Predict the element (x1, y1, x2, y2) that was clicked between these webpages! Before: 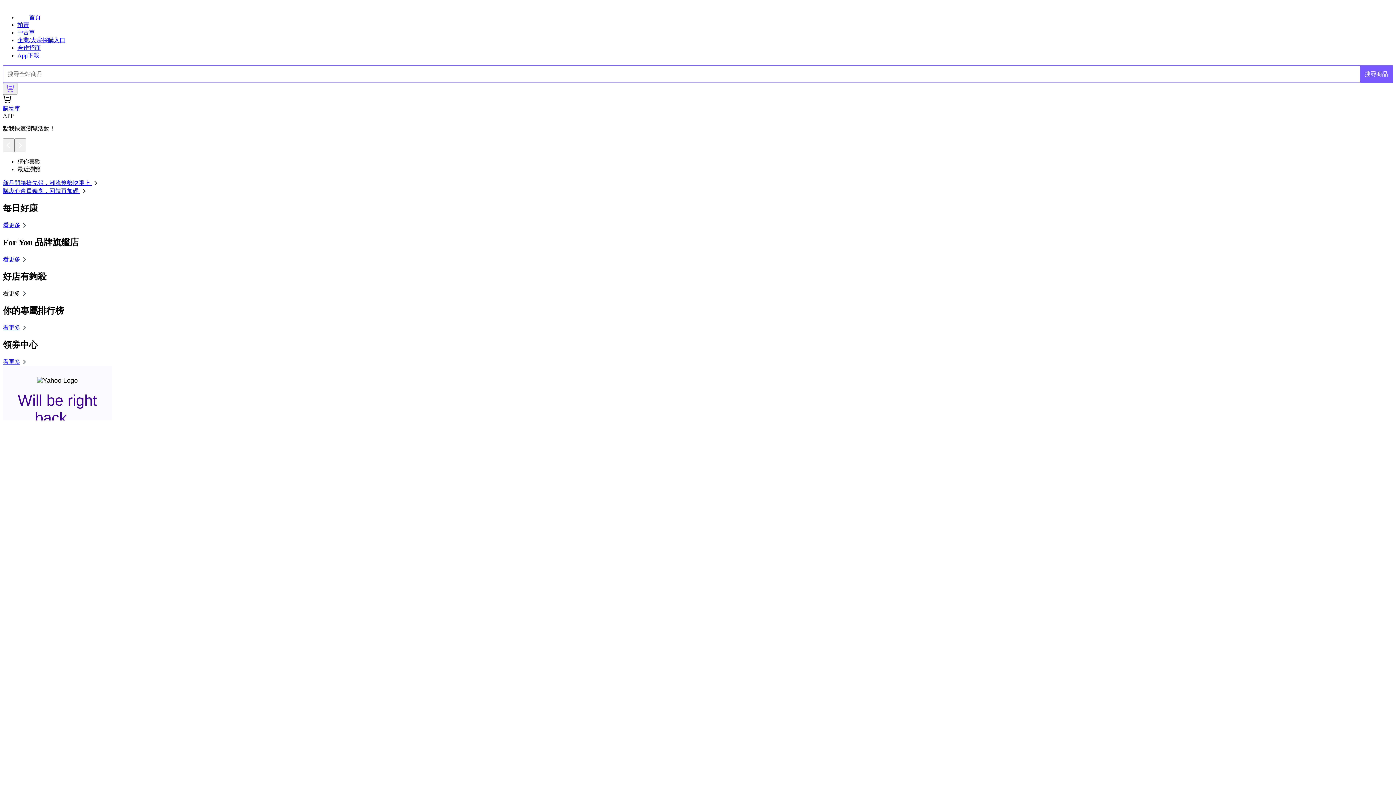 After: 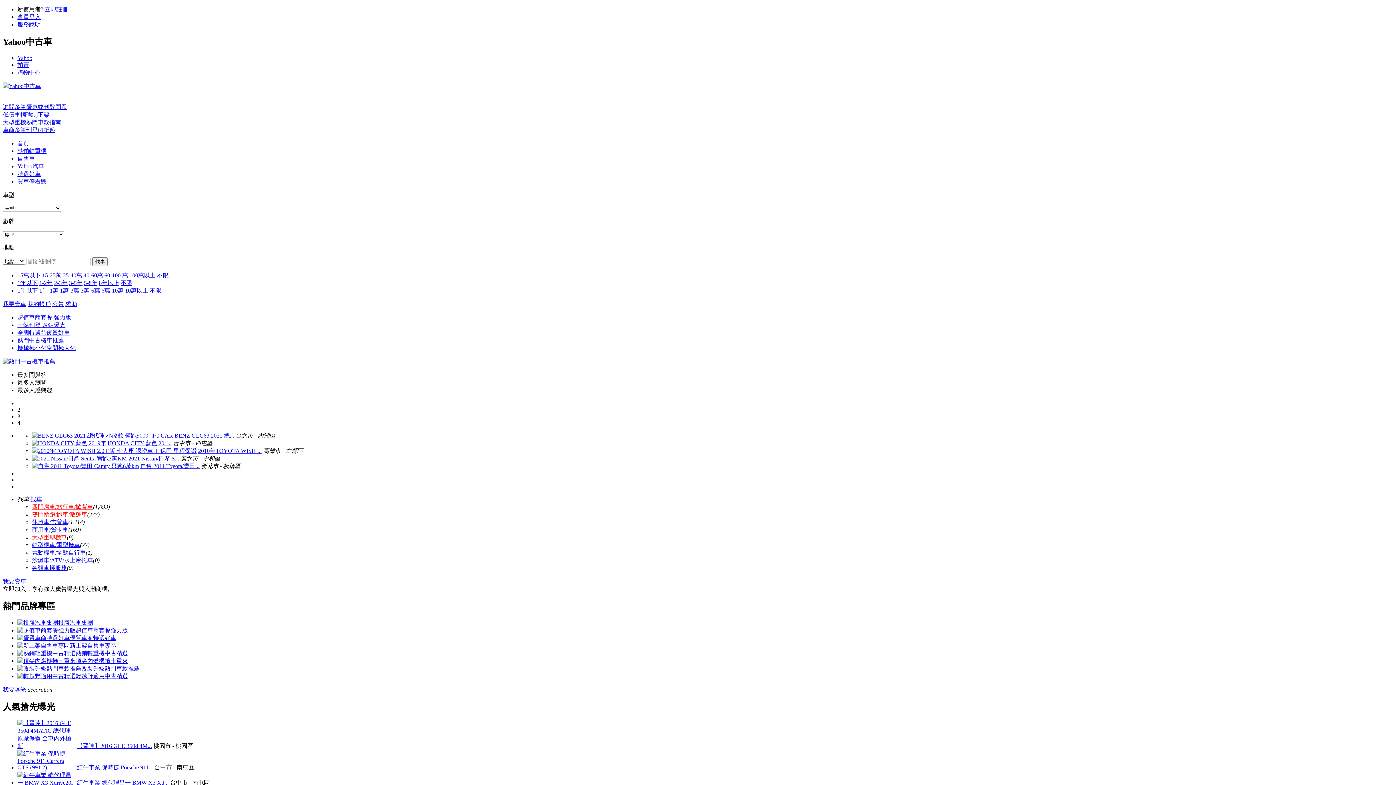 Action: bbox: (17, 29, 34, 35) label: 中古車